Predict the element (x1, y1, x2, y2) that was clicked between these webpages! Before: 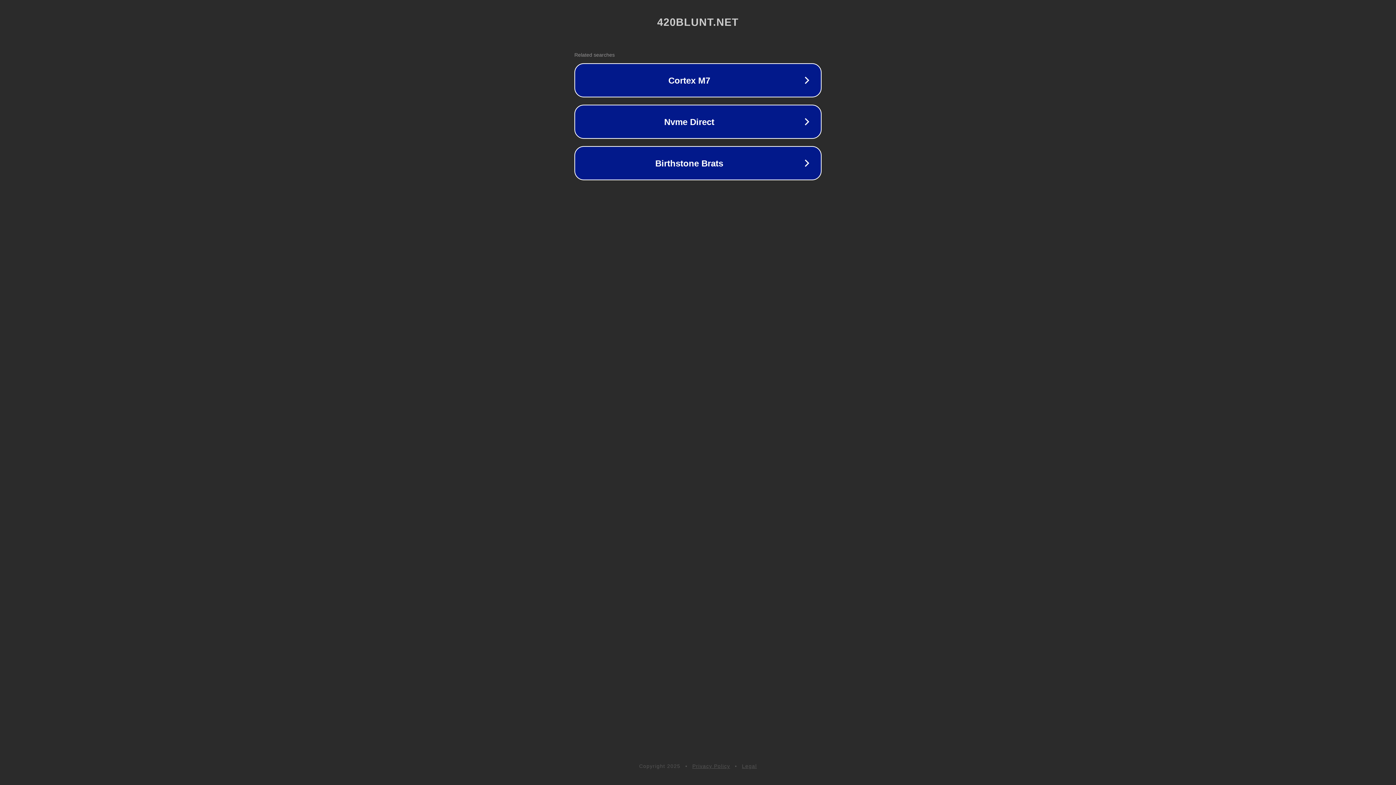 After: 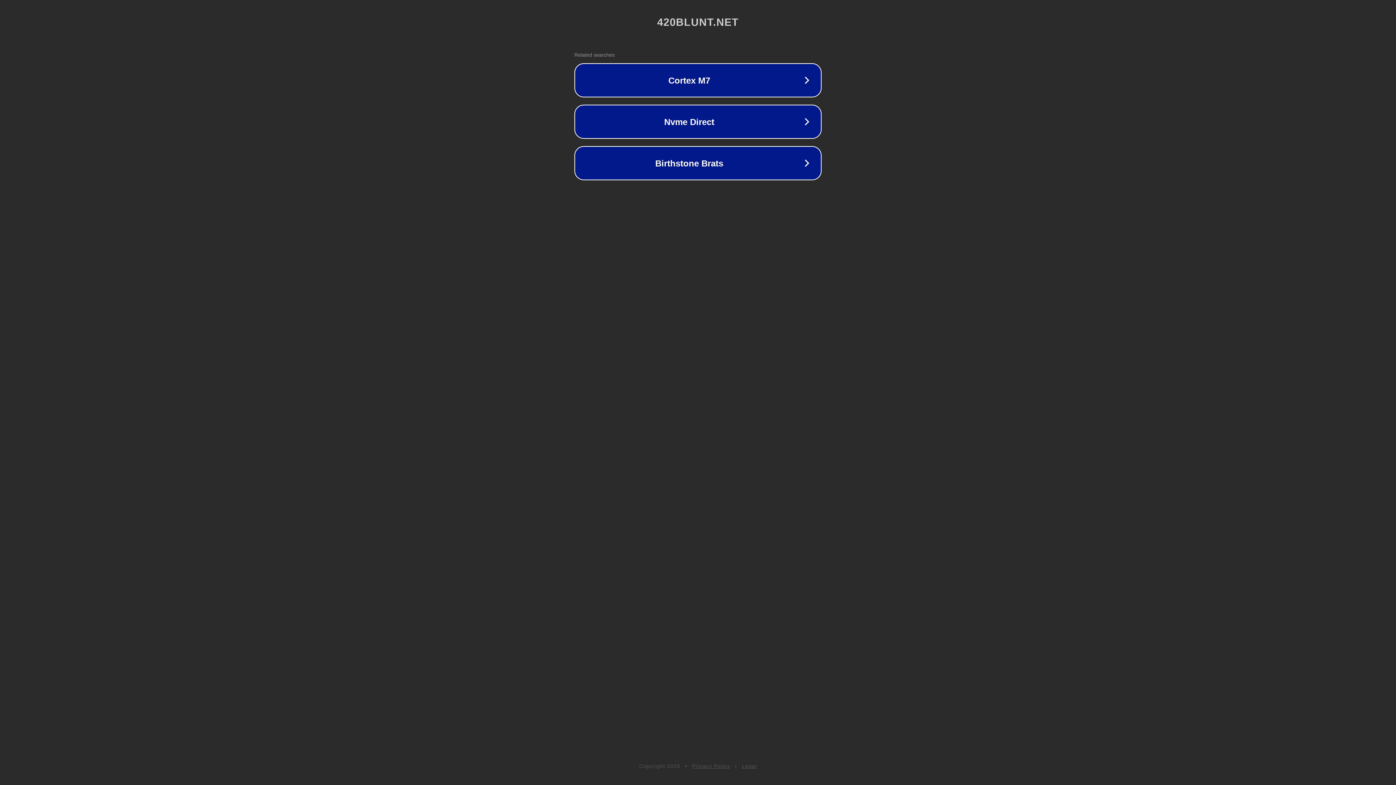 Action: label: Legal bbox: (742, 763, 757, 769)